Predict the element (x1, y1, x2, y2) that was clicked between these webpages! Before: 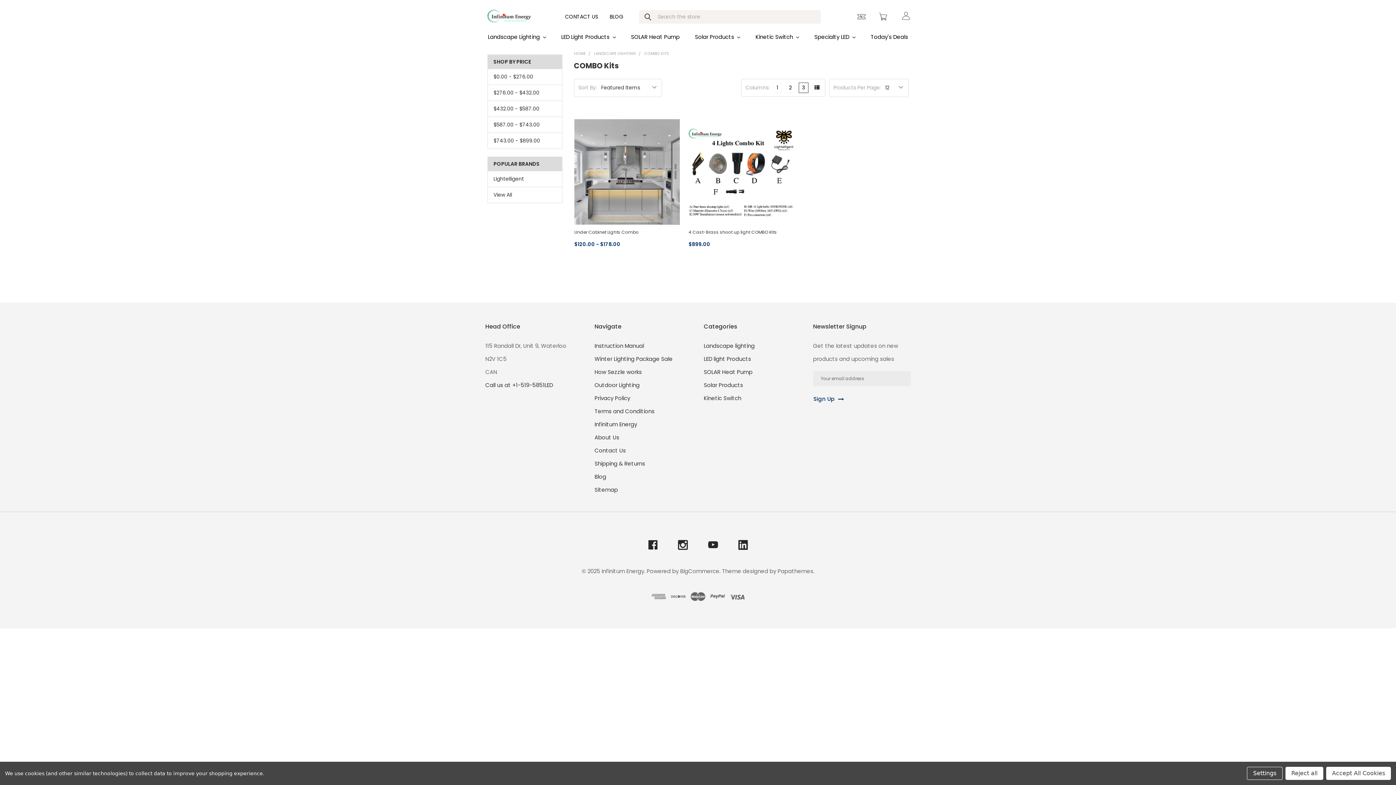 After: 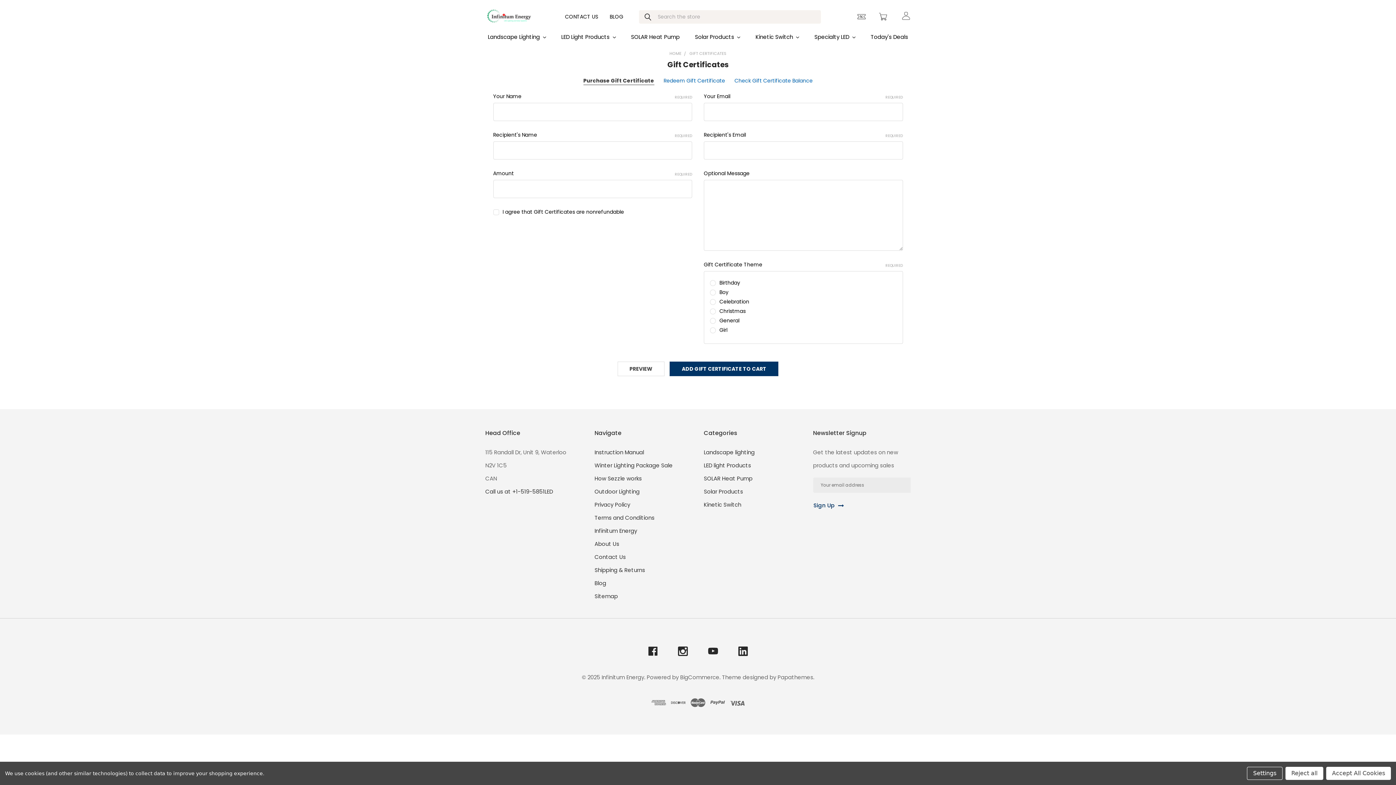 Action: bbox: (855, 10, 867, 22)